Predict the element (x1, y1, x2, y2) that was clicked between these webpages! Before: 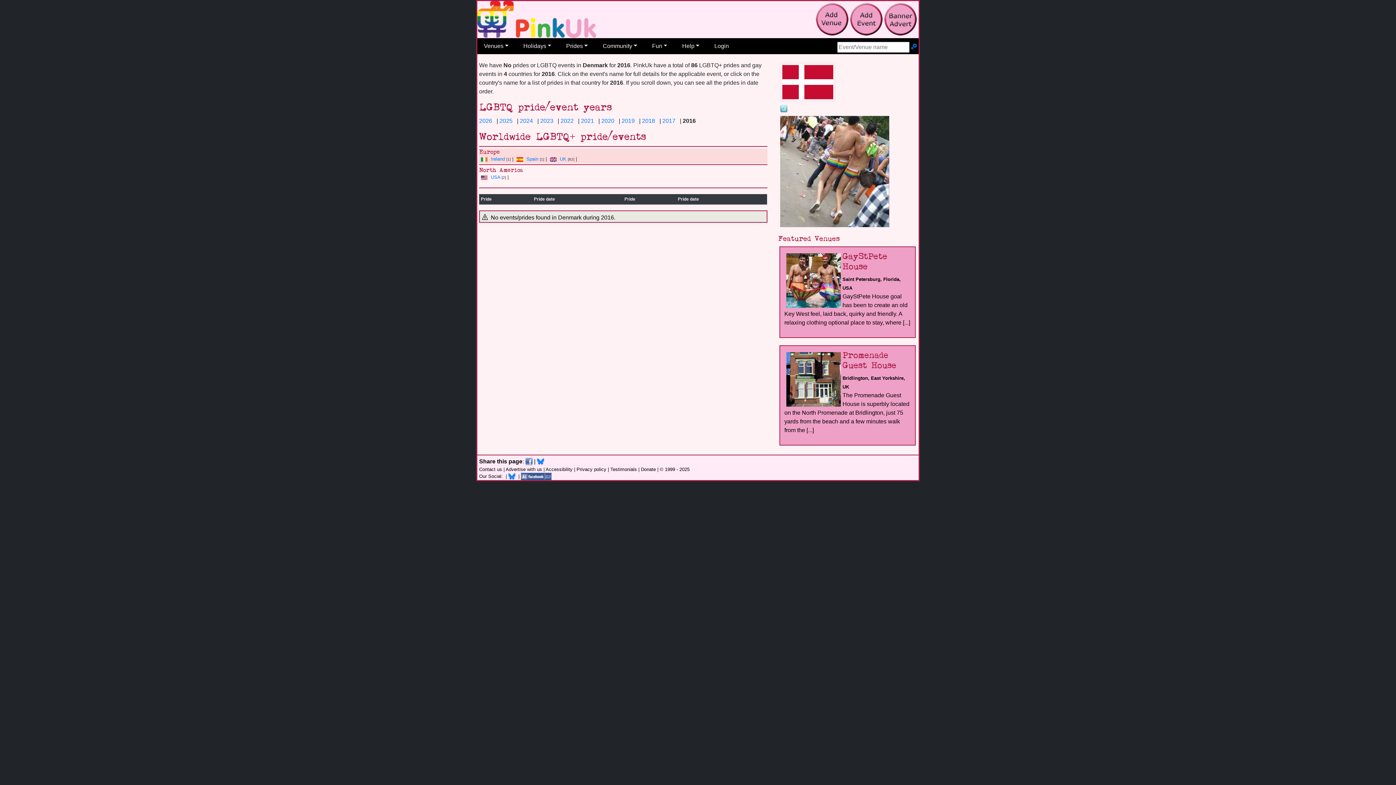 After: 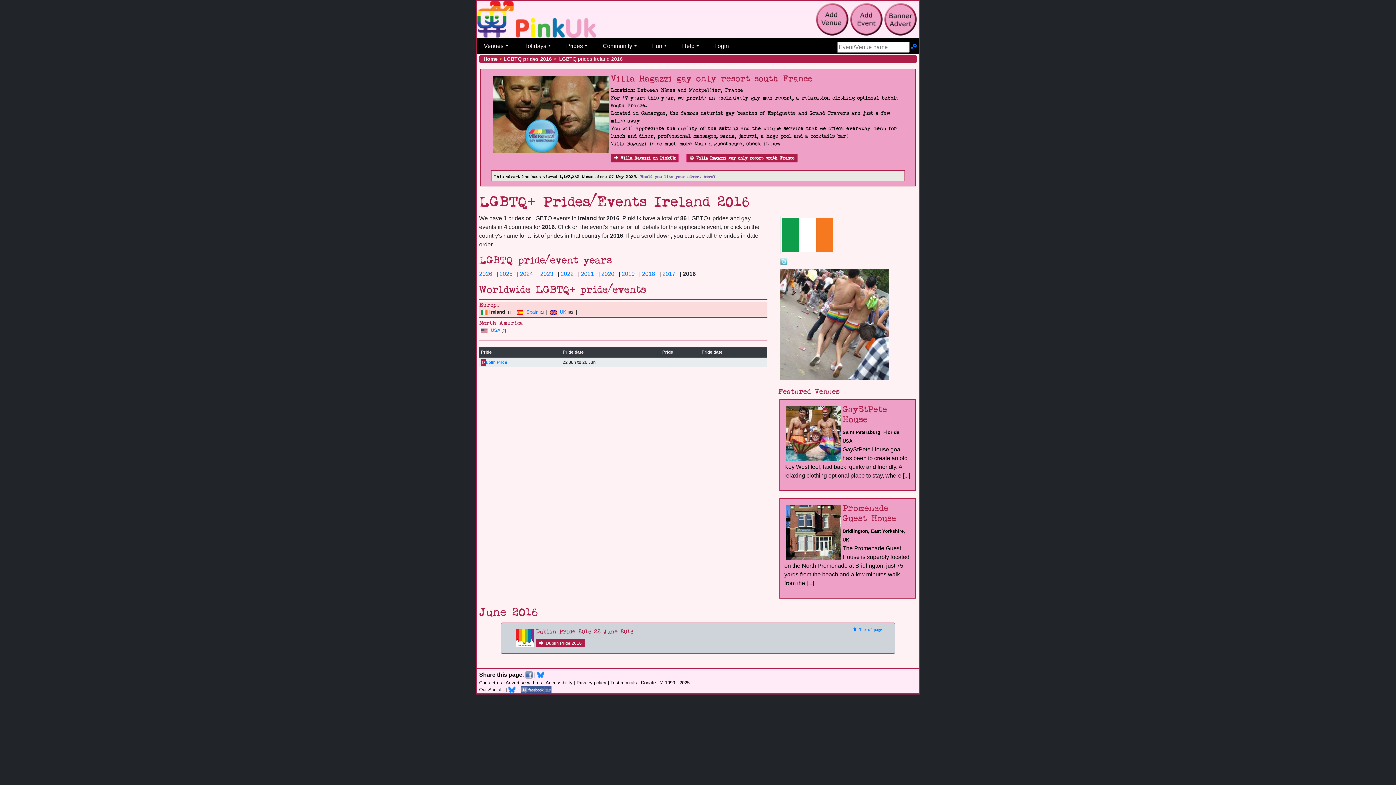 Action: label:  Ireland bbox: (479, 156, 505, 161)